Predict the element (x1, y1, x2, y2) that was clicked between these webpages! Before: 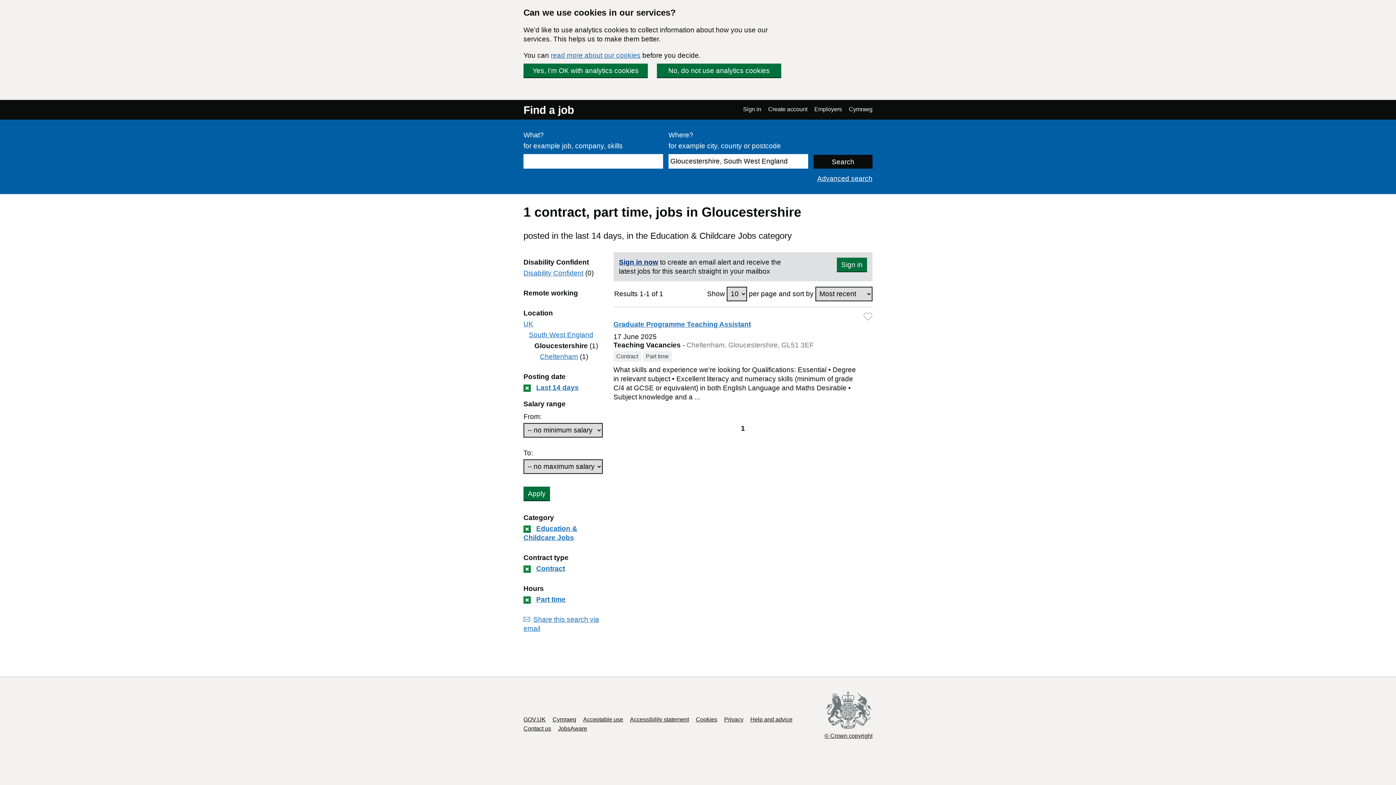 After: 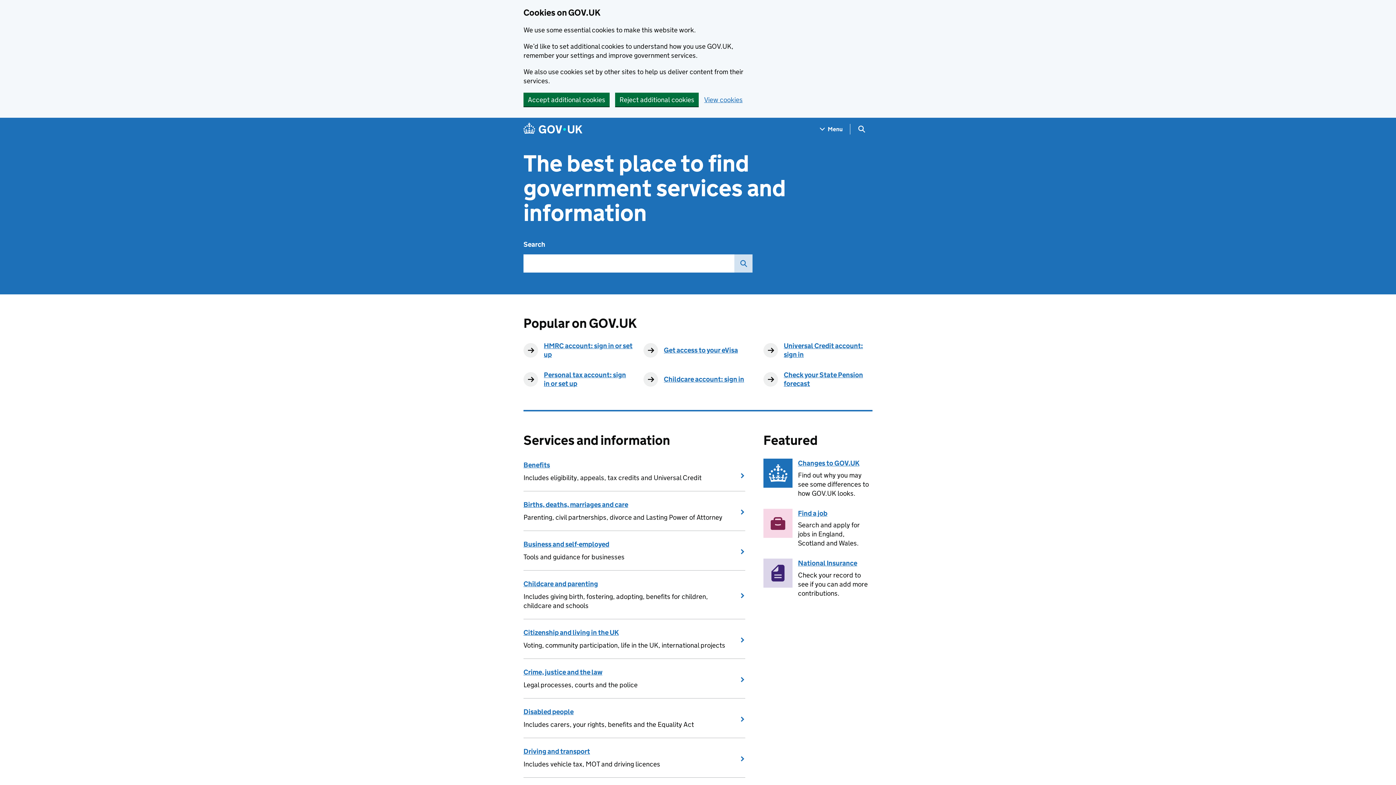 Action: label: GOV.UK bbox: (523, 716, 545, 722)